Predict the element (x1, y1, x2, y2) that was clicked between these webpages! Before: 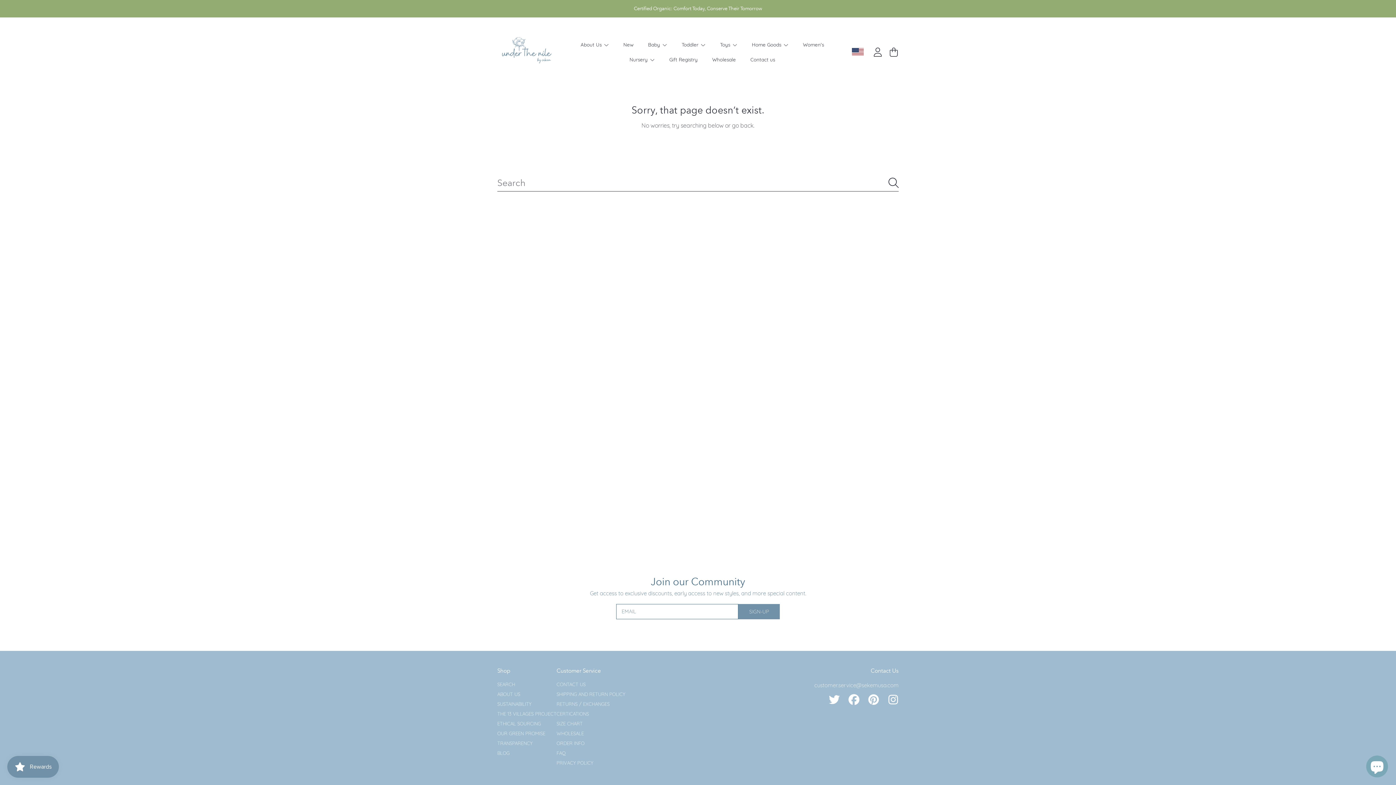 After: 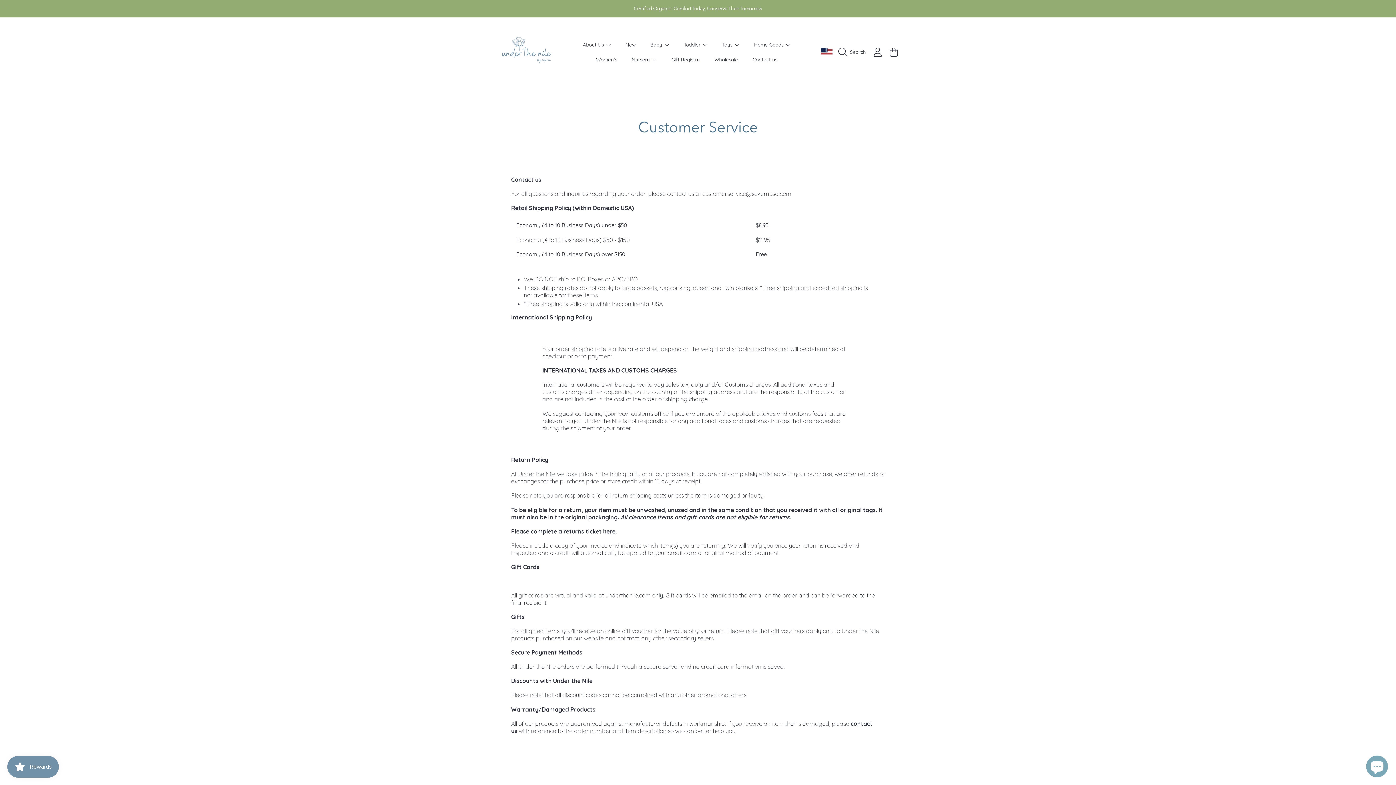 Action: bbox: (556, 740, 584, 746) label: ORDER INFO